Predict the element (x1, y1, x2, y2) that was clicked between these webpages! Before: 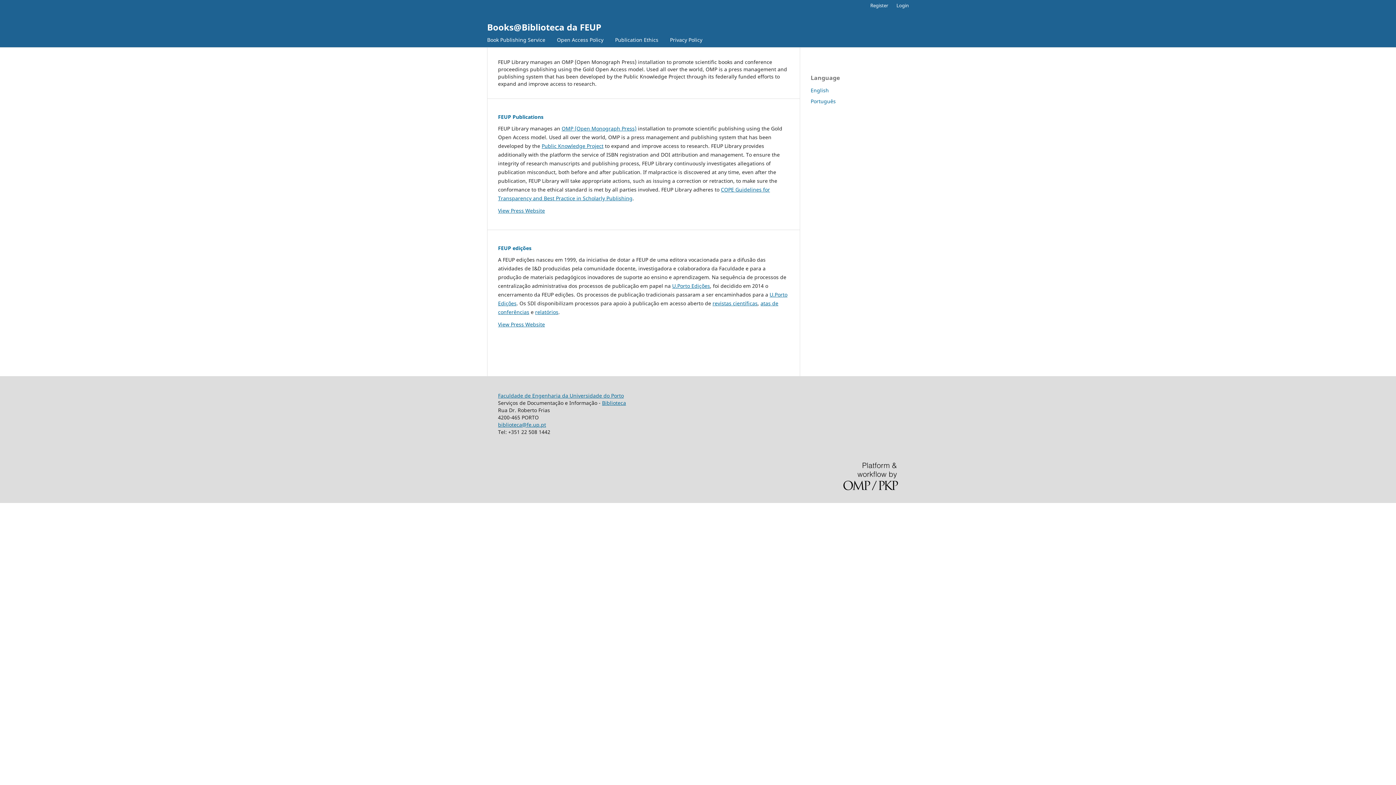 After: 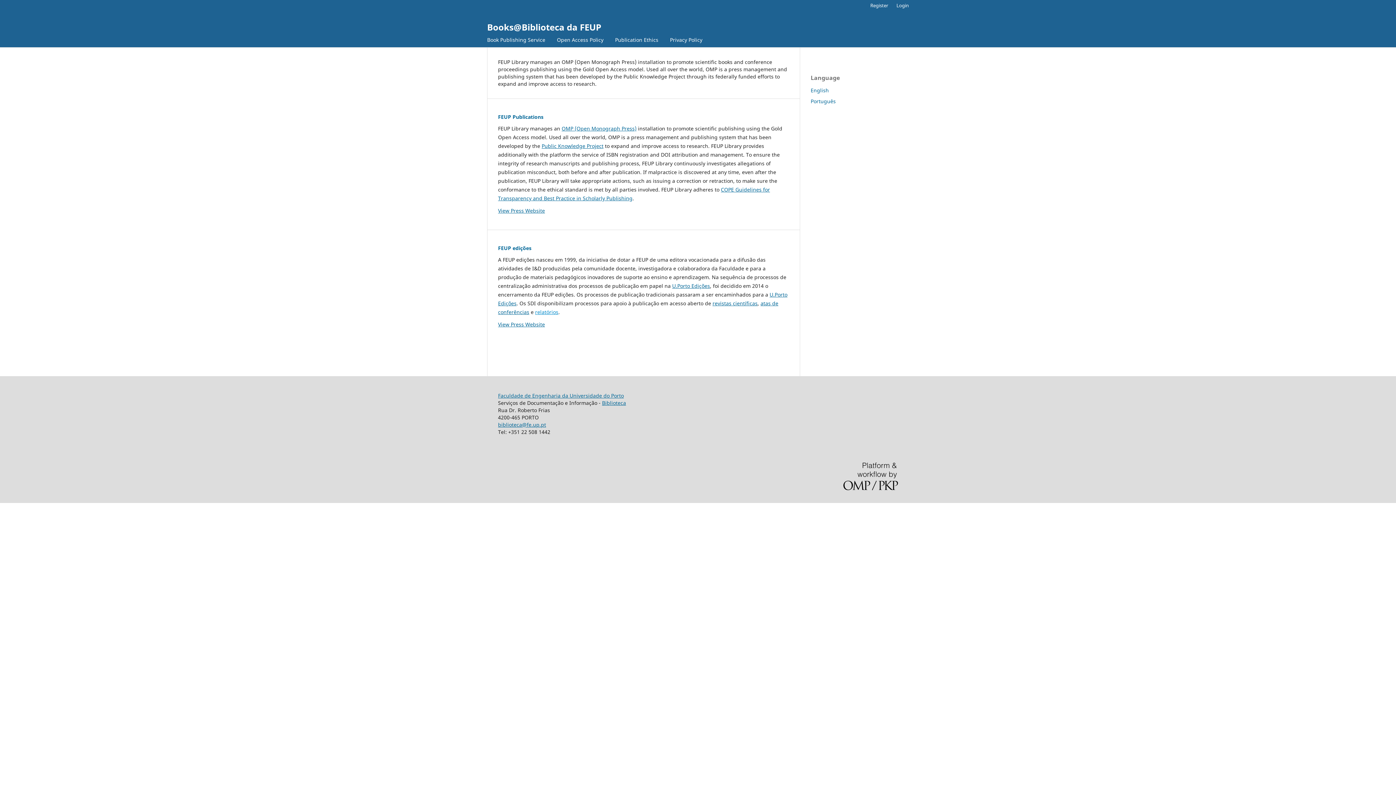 Action: label: relatórios bbox: (535, 308, 558, 315)